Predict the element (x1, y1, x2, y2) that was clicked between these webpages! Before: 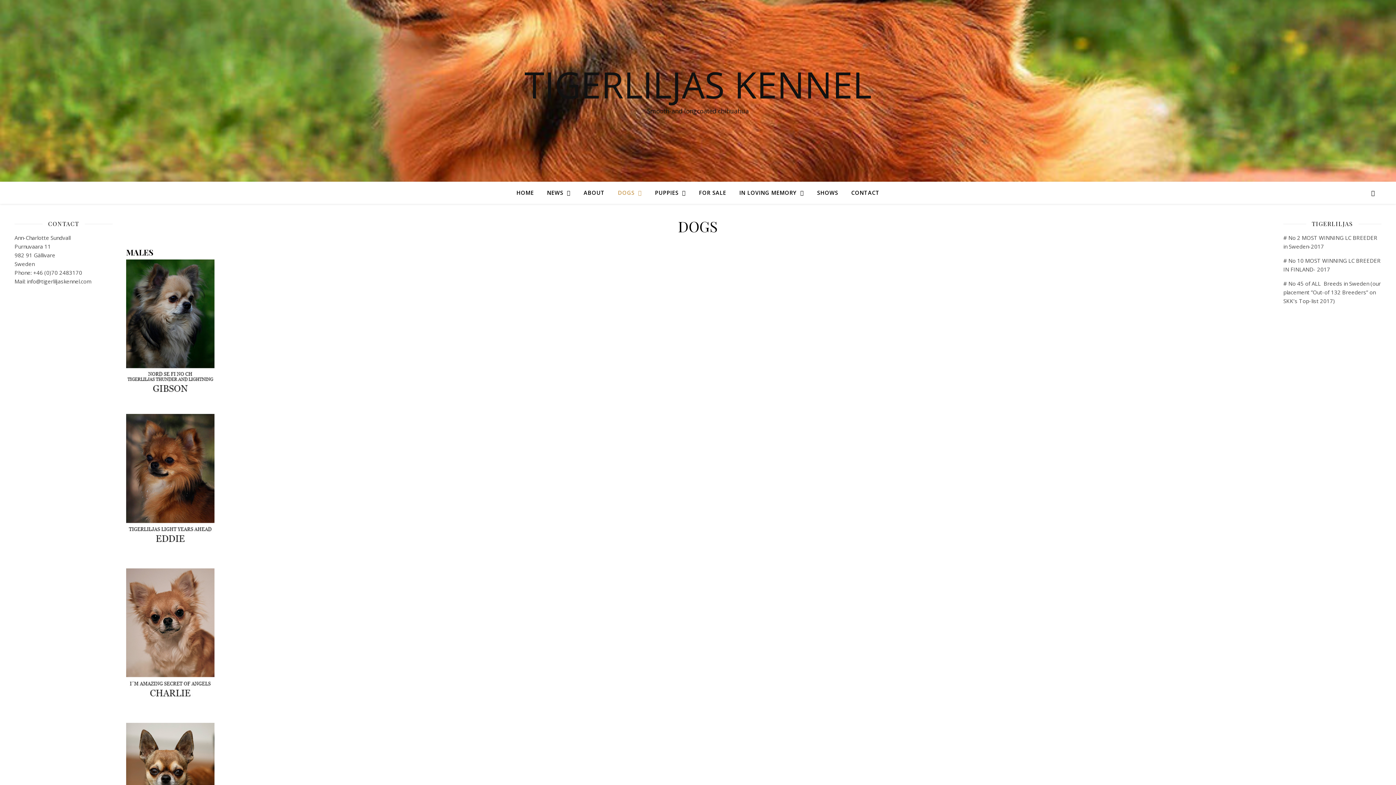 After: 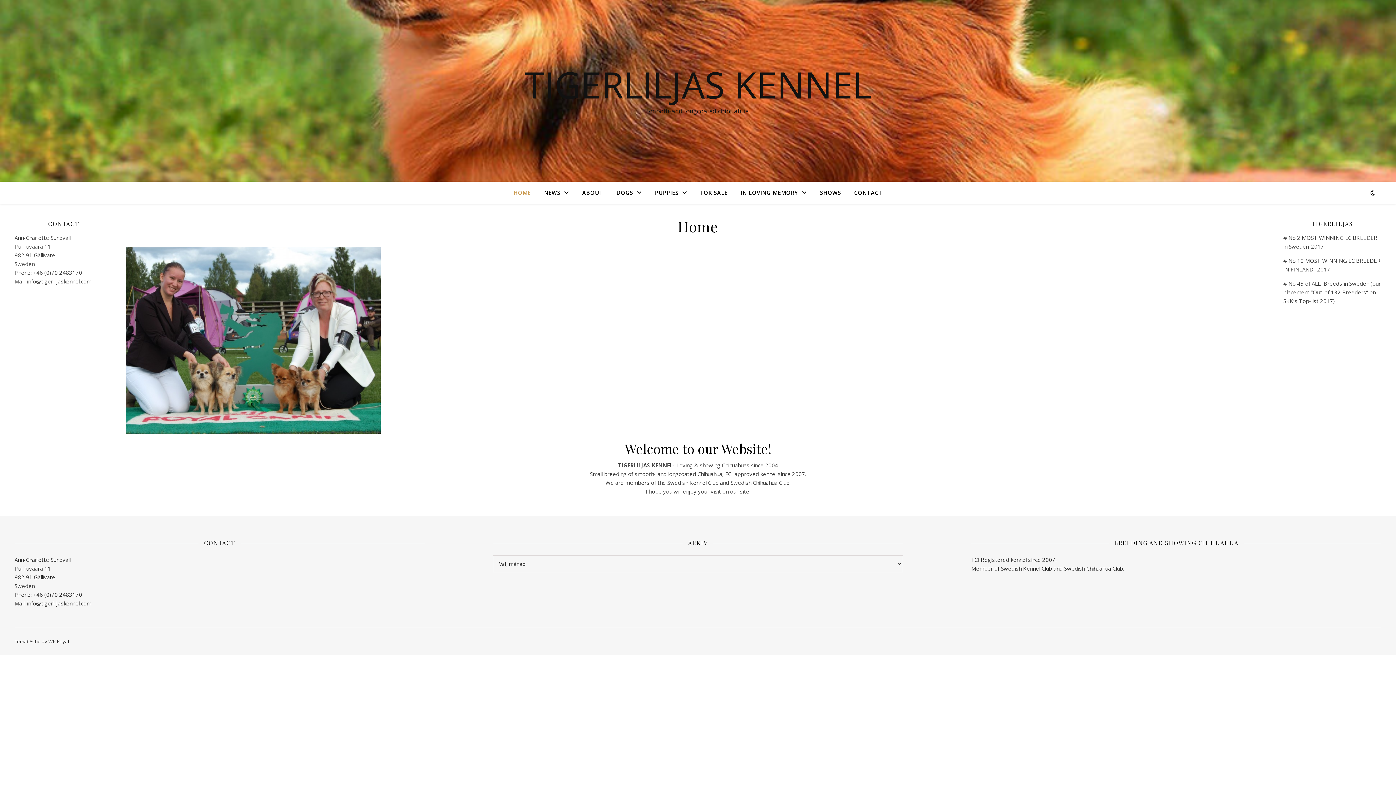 Action: label: TIGERLILJAS KENNEL bbox: (0, 66, 1396, 102)